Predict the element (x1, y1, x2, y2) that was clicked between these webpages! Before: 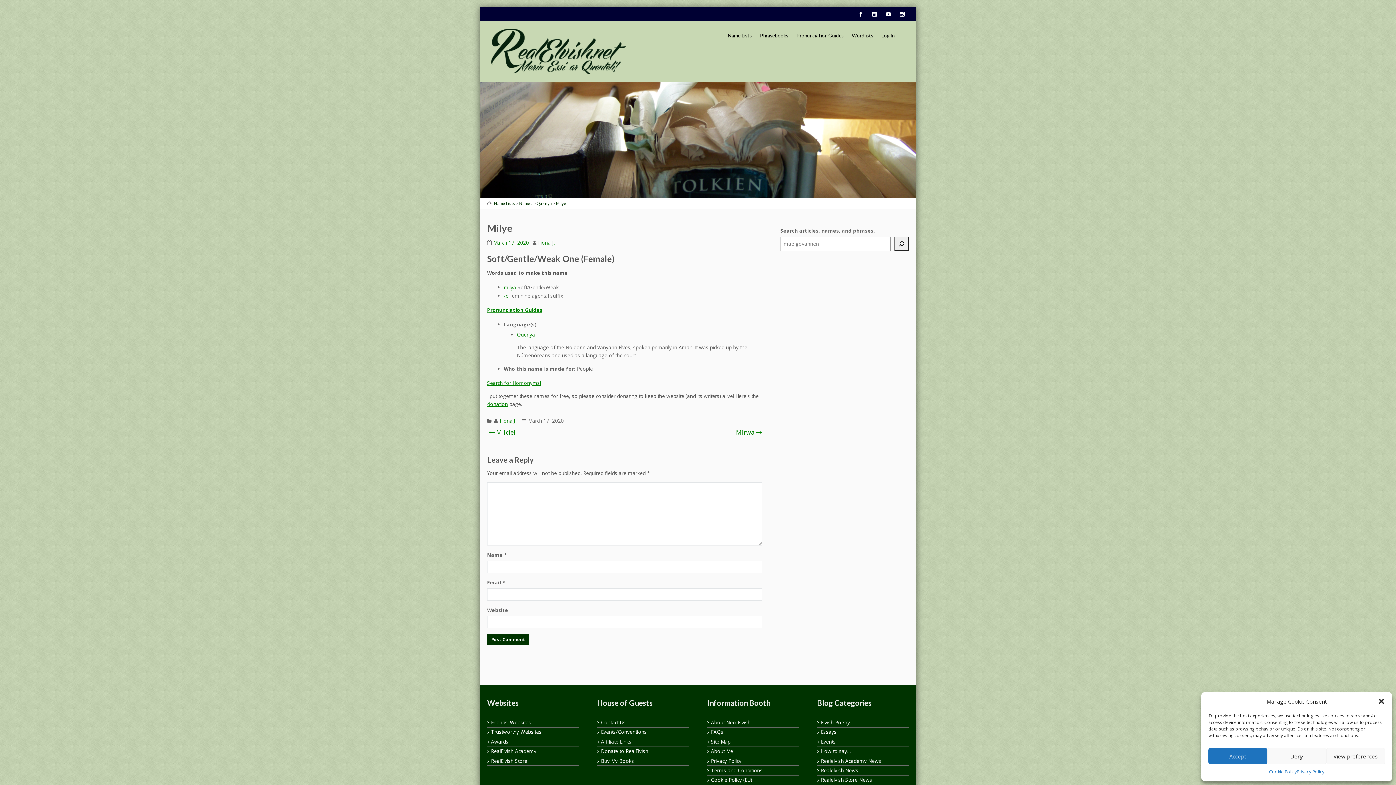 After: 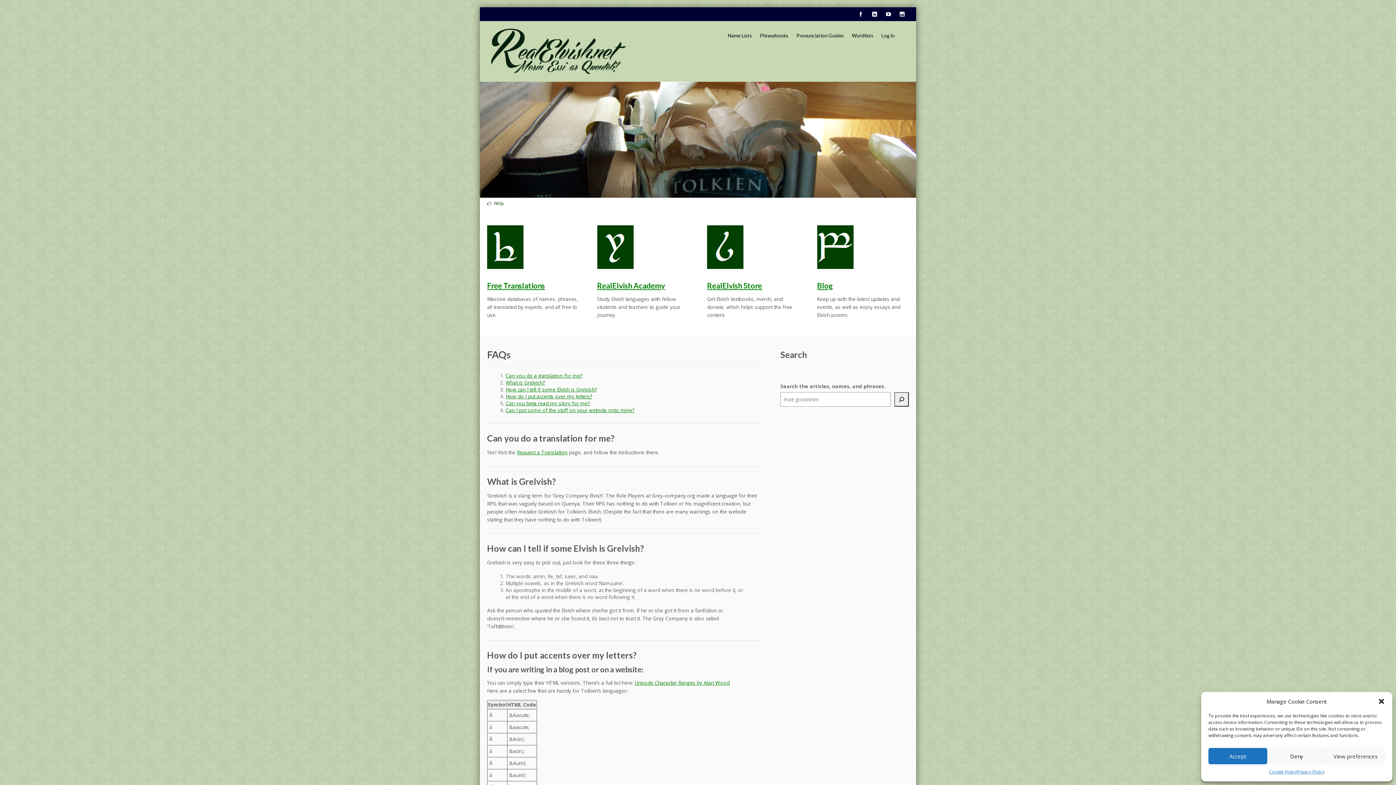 Action: label: FAQs bbox: (707, 728, 798, 736)